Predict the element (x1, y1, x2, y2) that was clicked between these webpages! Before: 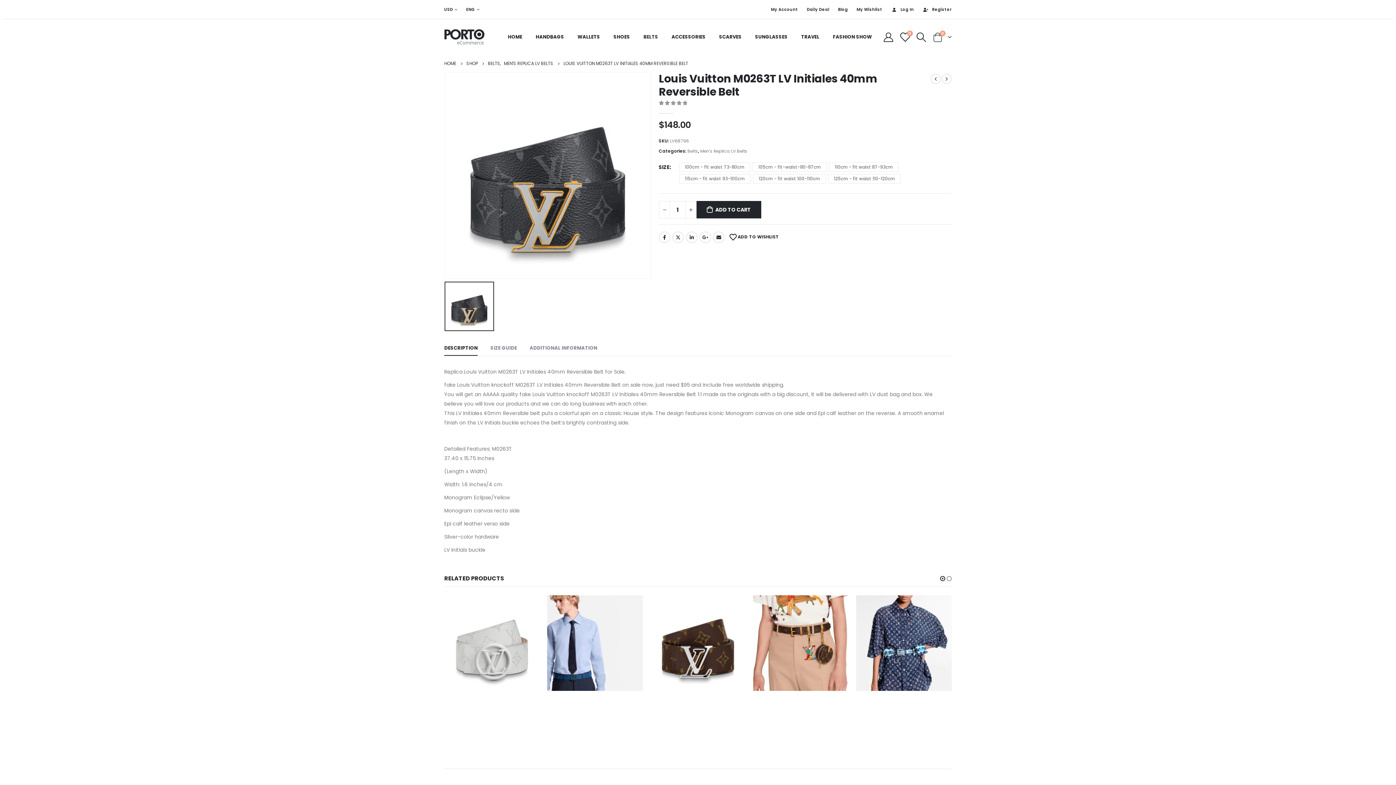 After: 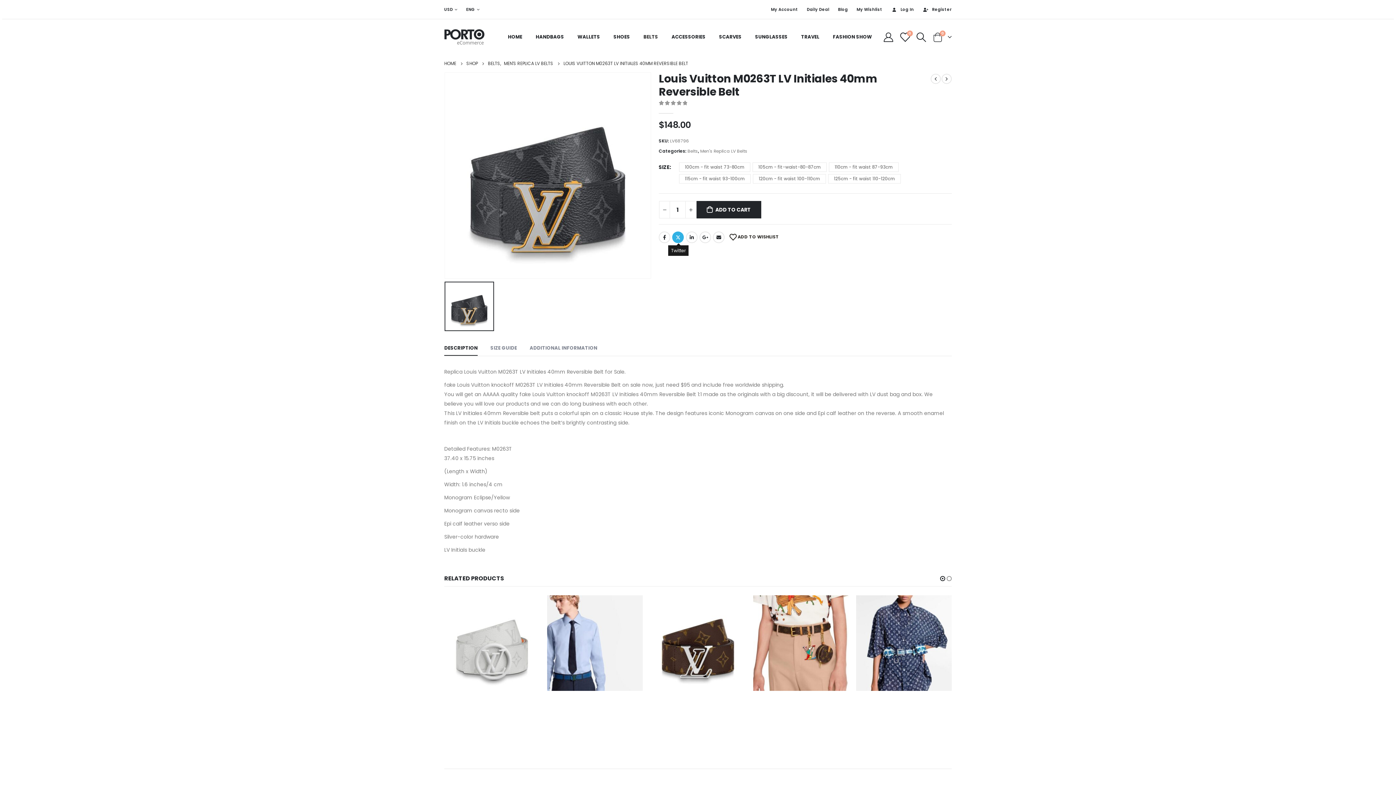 Action: bbox: (672, 231, 684, 243) label: Twitter